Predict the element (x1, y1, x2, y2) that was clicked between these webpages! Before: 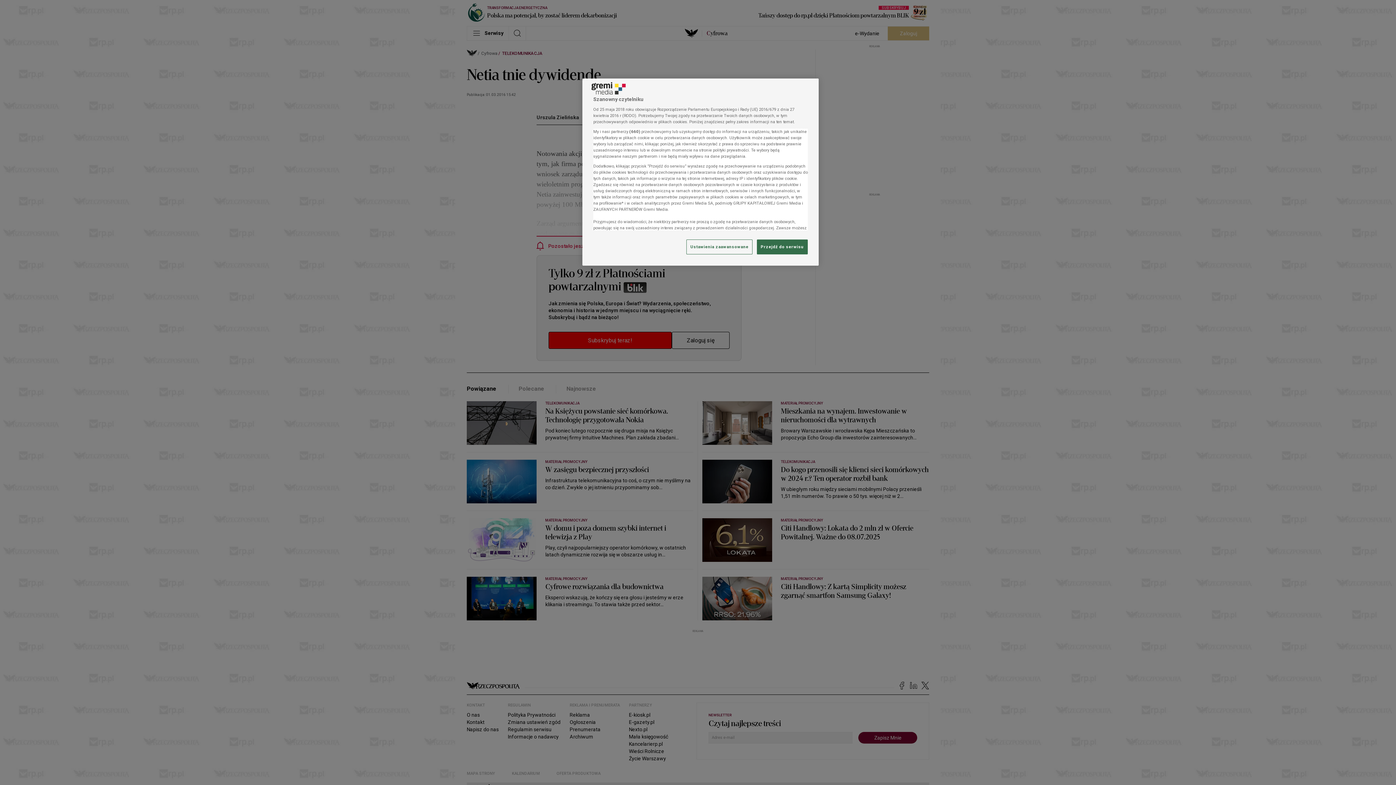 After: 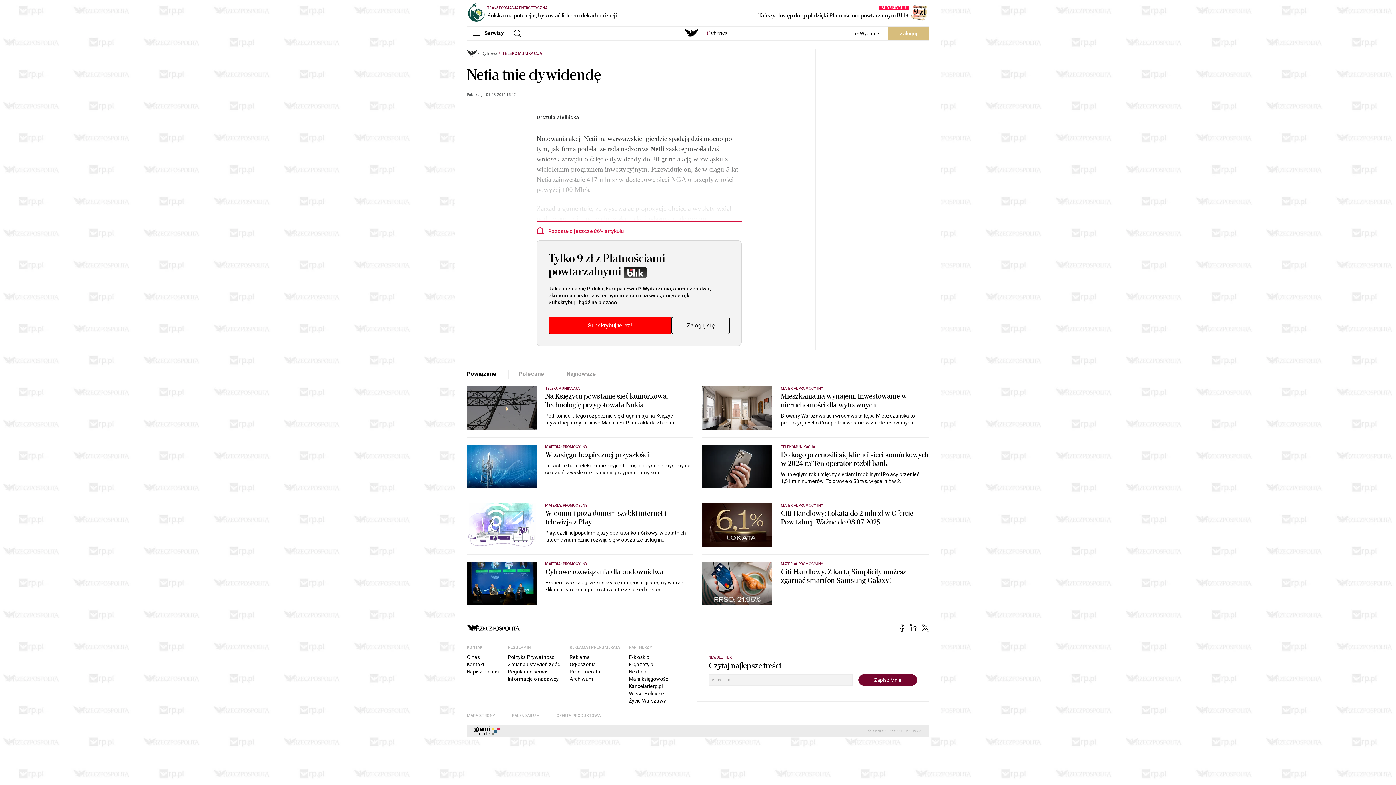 Action: bbox: (757, 239, 808, 254) label: Przejdź do serwisu